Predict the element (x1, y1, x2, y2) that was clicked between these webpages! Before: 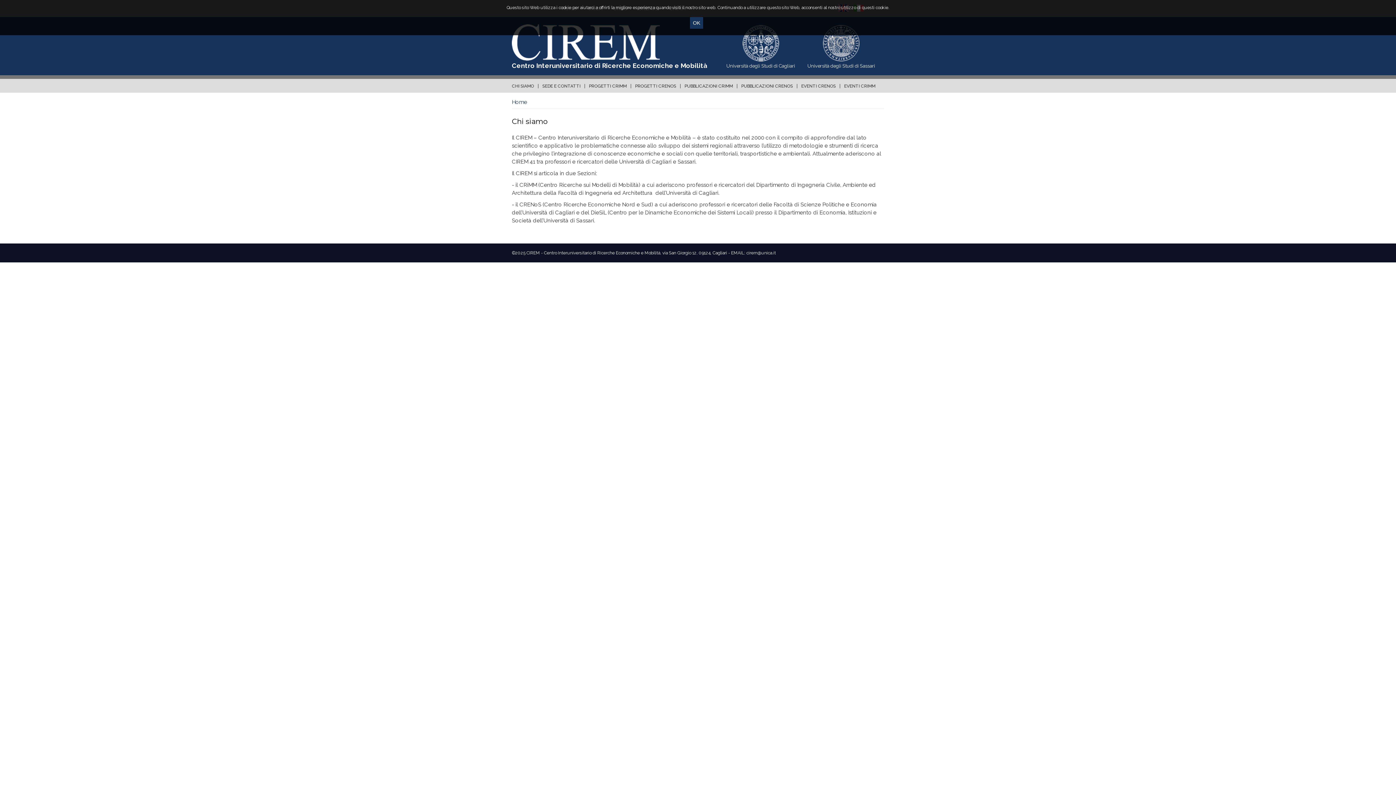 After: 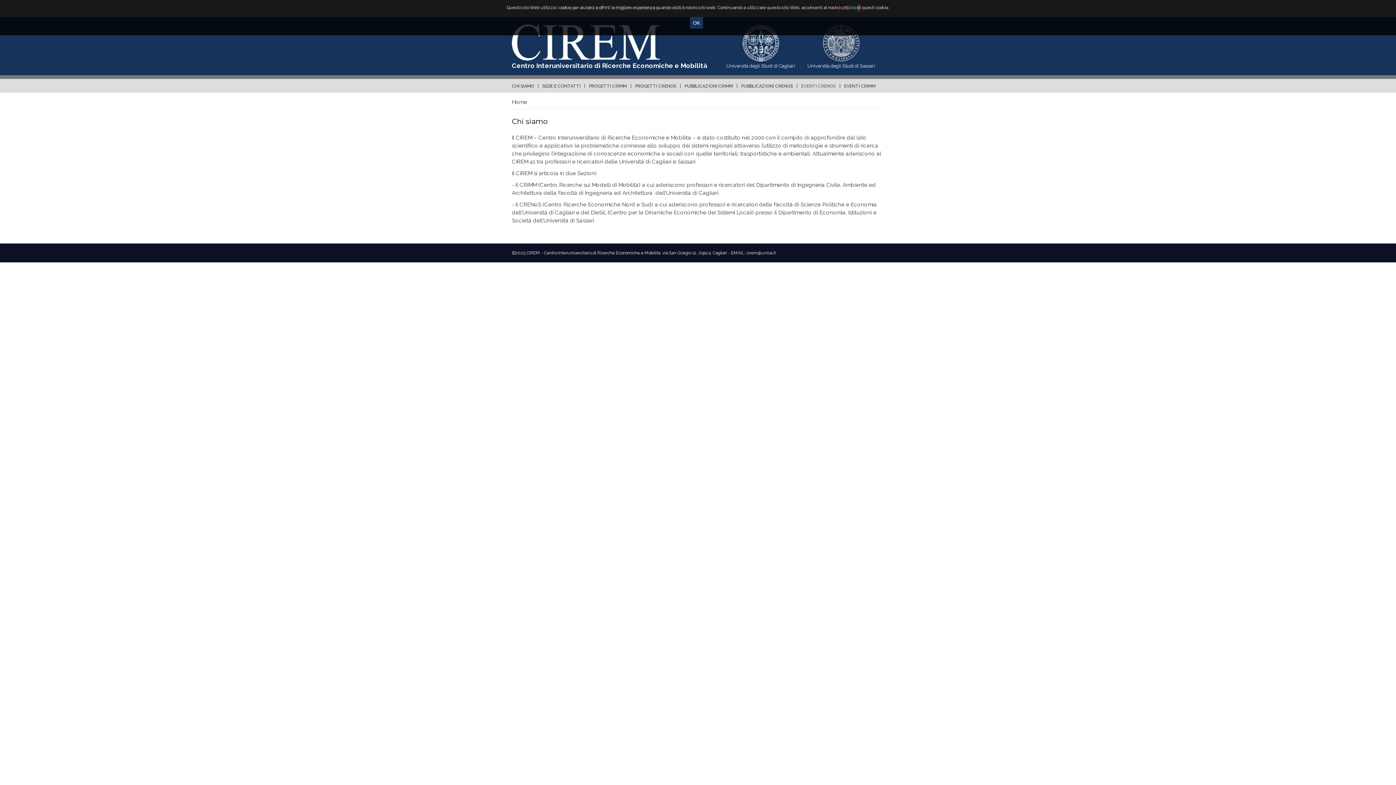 Action: bbox: (797, 83, 840, 88) label: EVENTI CRENOS